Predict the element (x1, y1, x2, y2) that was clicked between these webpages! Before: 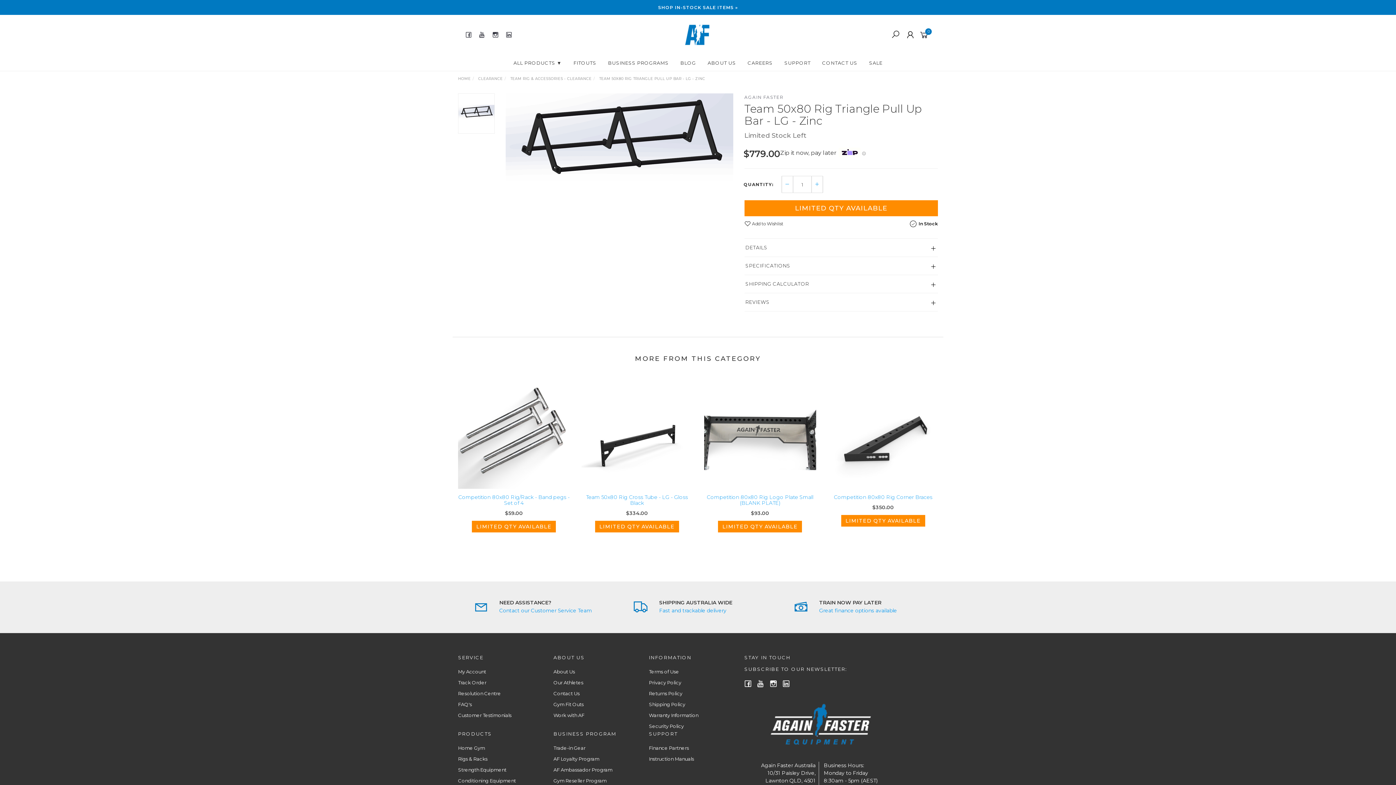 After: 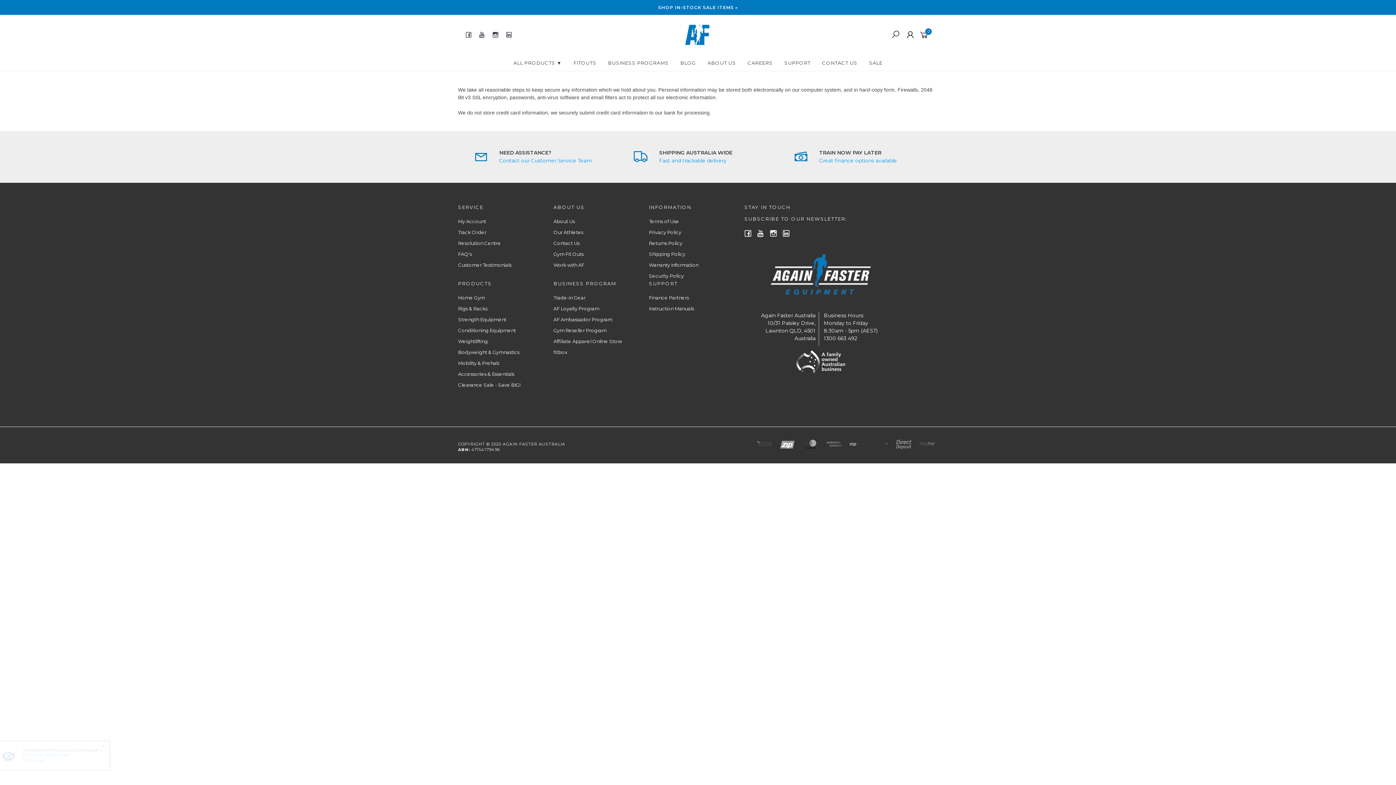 Action: bbox: (649, 721, 728, 731) label: Security Policy